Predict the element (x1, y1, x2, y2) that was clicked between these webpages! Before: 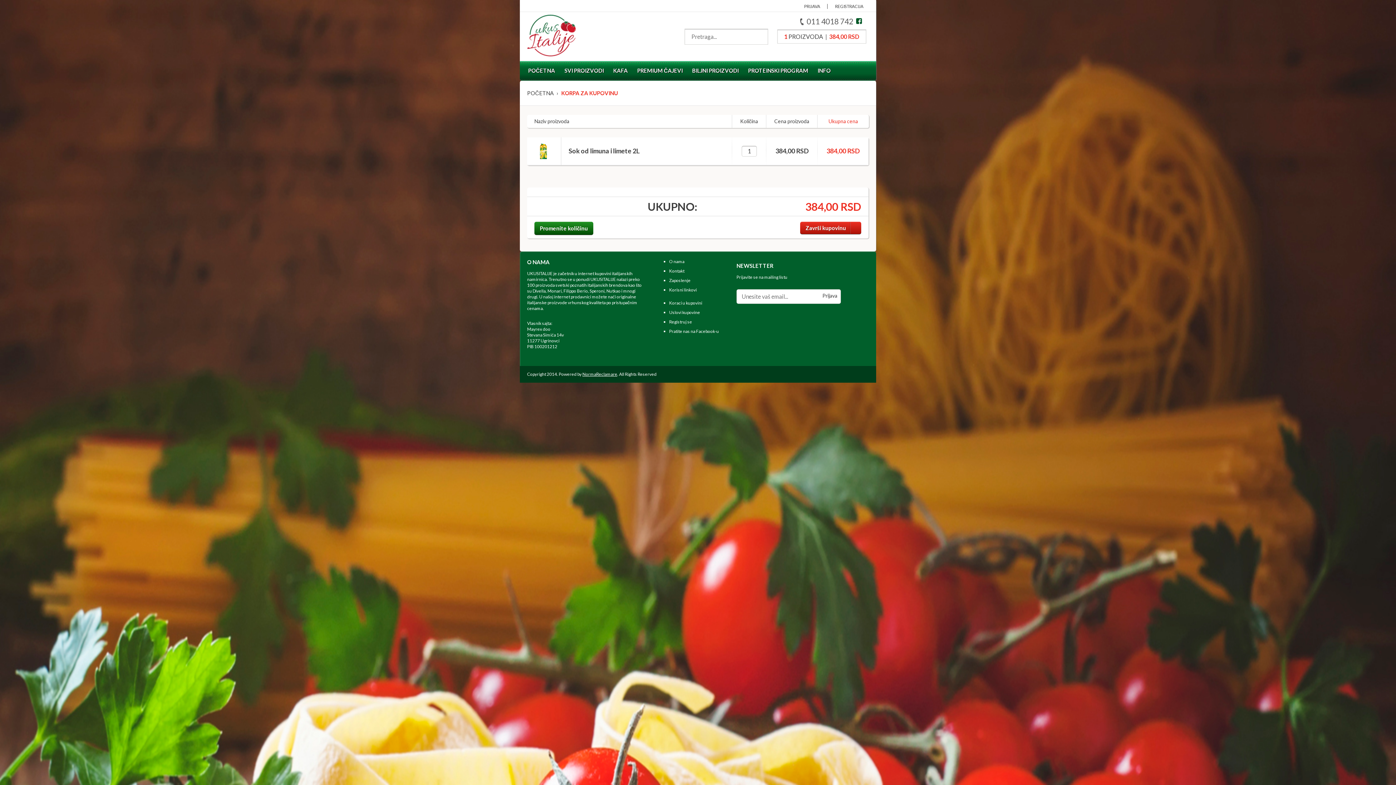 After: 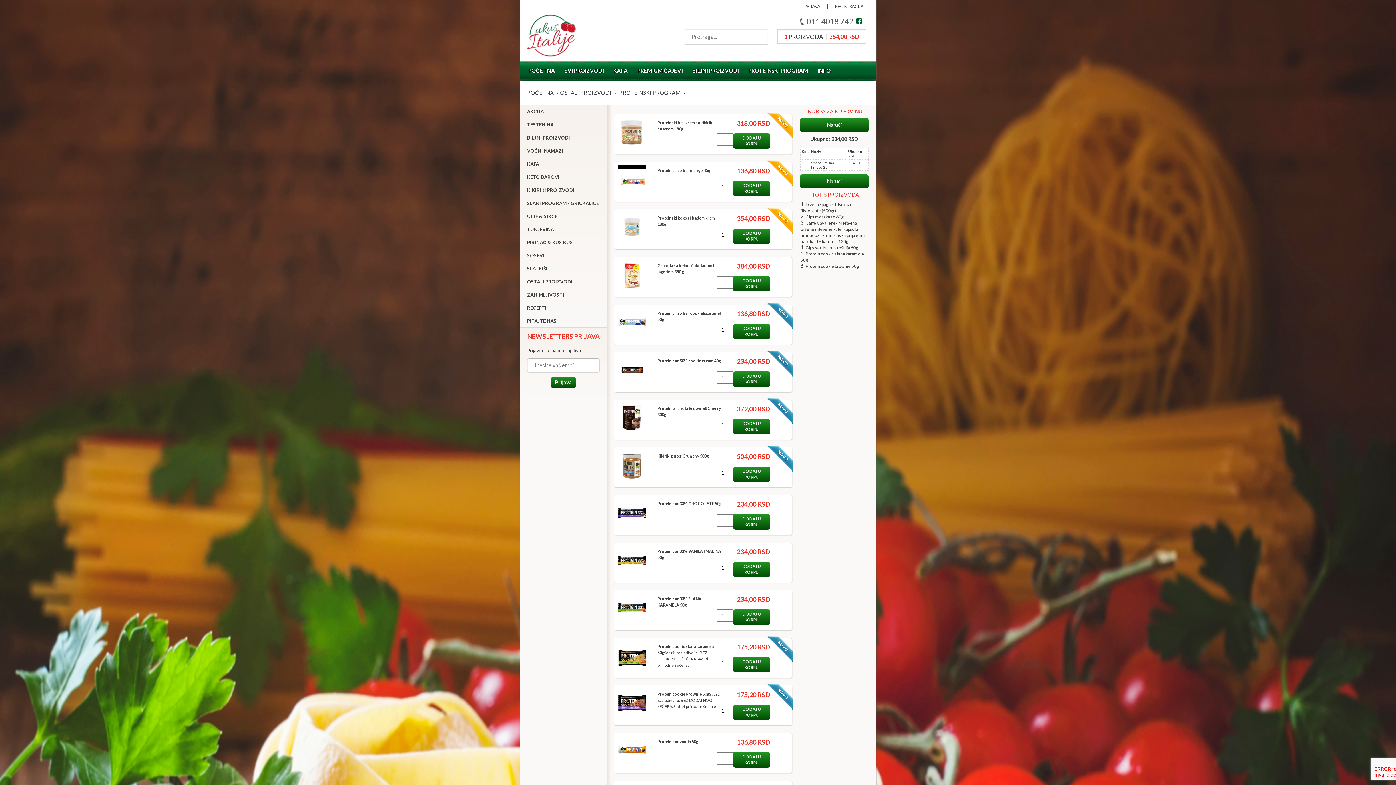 Action: bbox: (743, 61, 813, 80) label: PROTEINSKI PROGRAM